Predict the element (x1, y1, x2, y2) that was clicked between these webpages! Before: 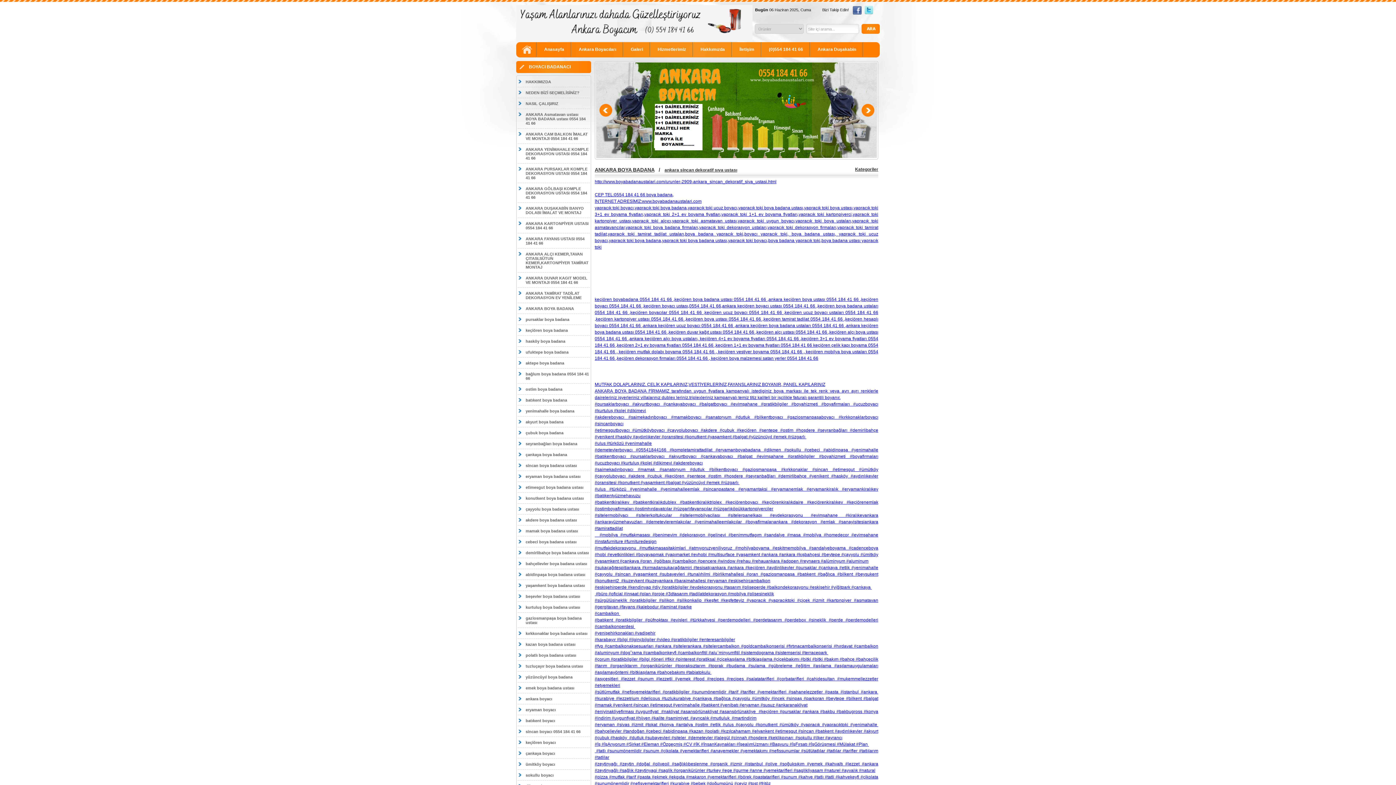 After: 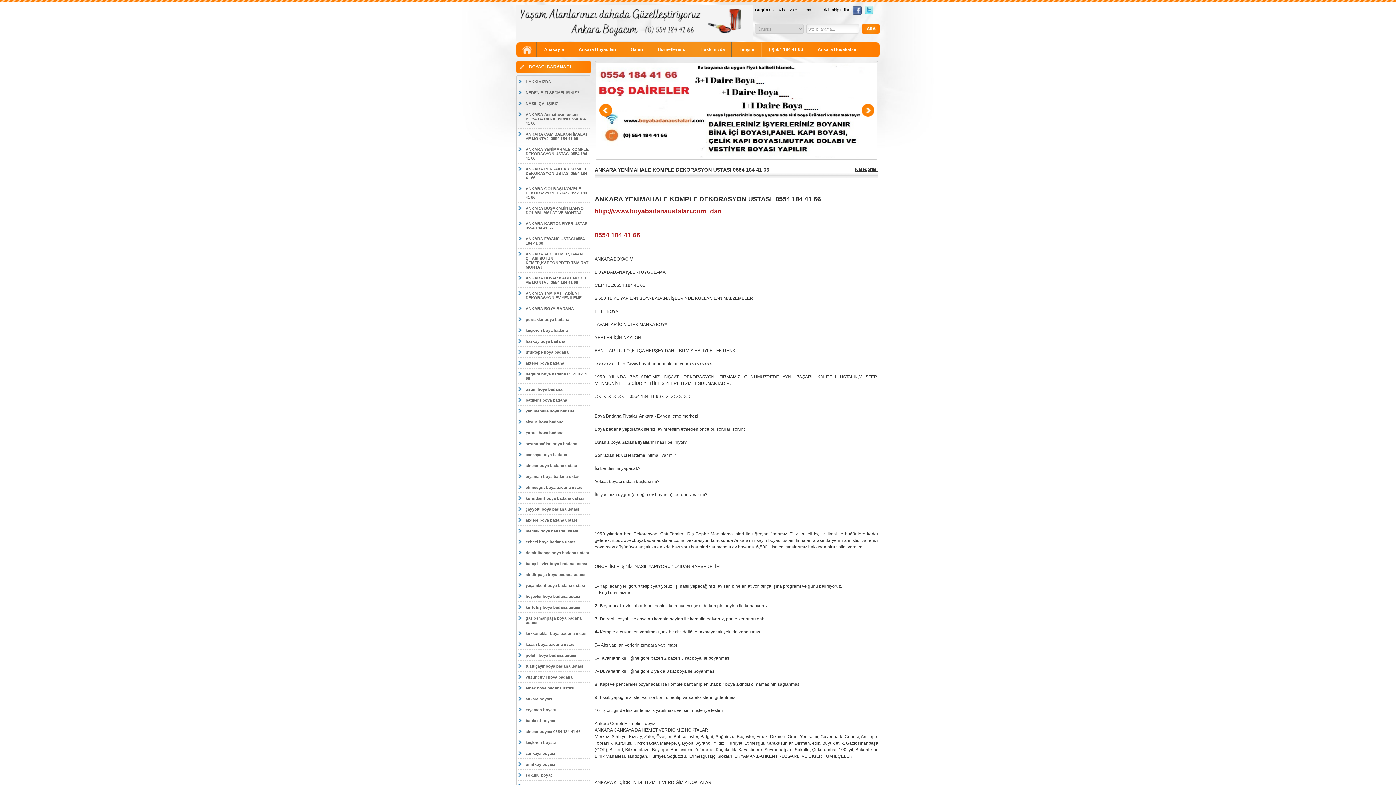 Action: label: ANKARA YENİMAHALE KOMPLE DEKORASYON USTASI 0554 184 41 66 bbox: (517, 144, 589, 163)